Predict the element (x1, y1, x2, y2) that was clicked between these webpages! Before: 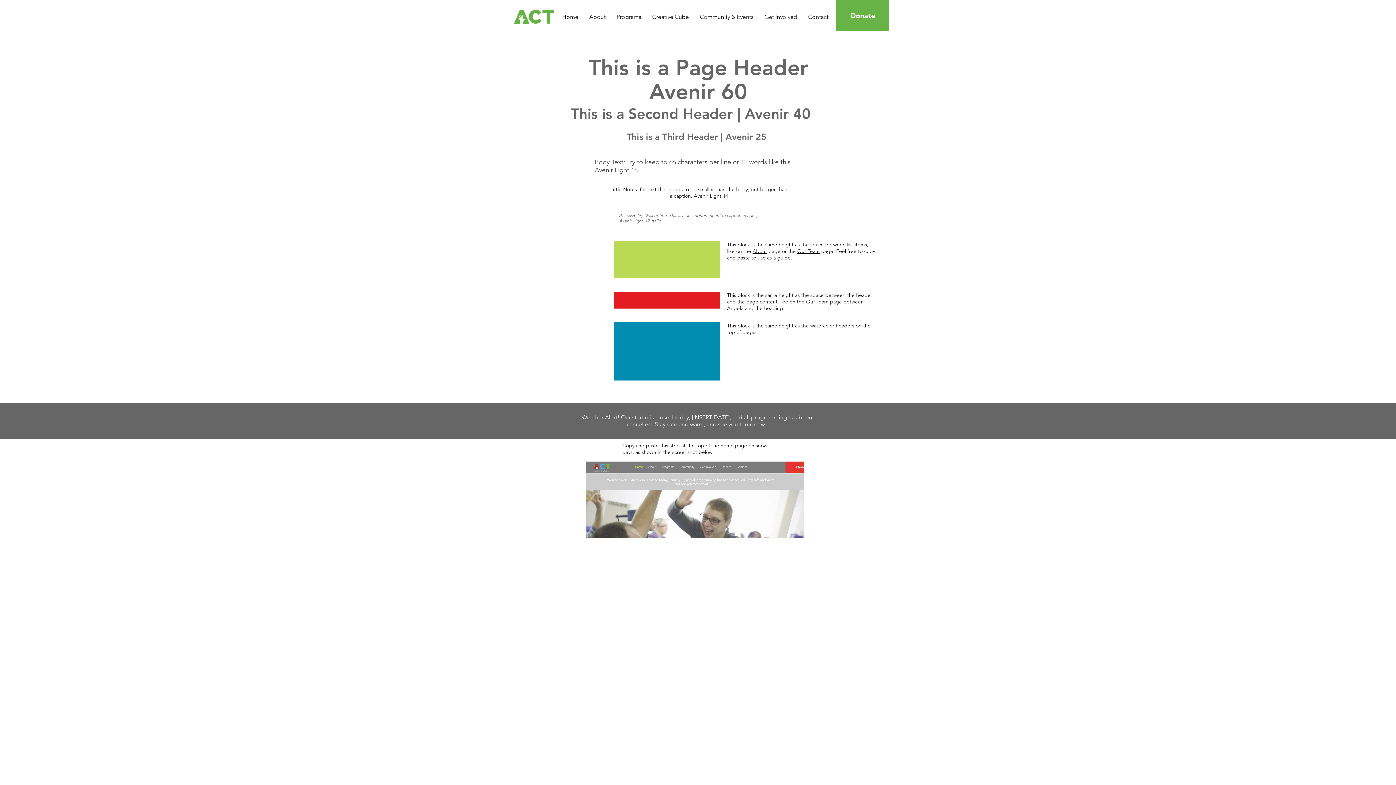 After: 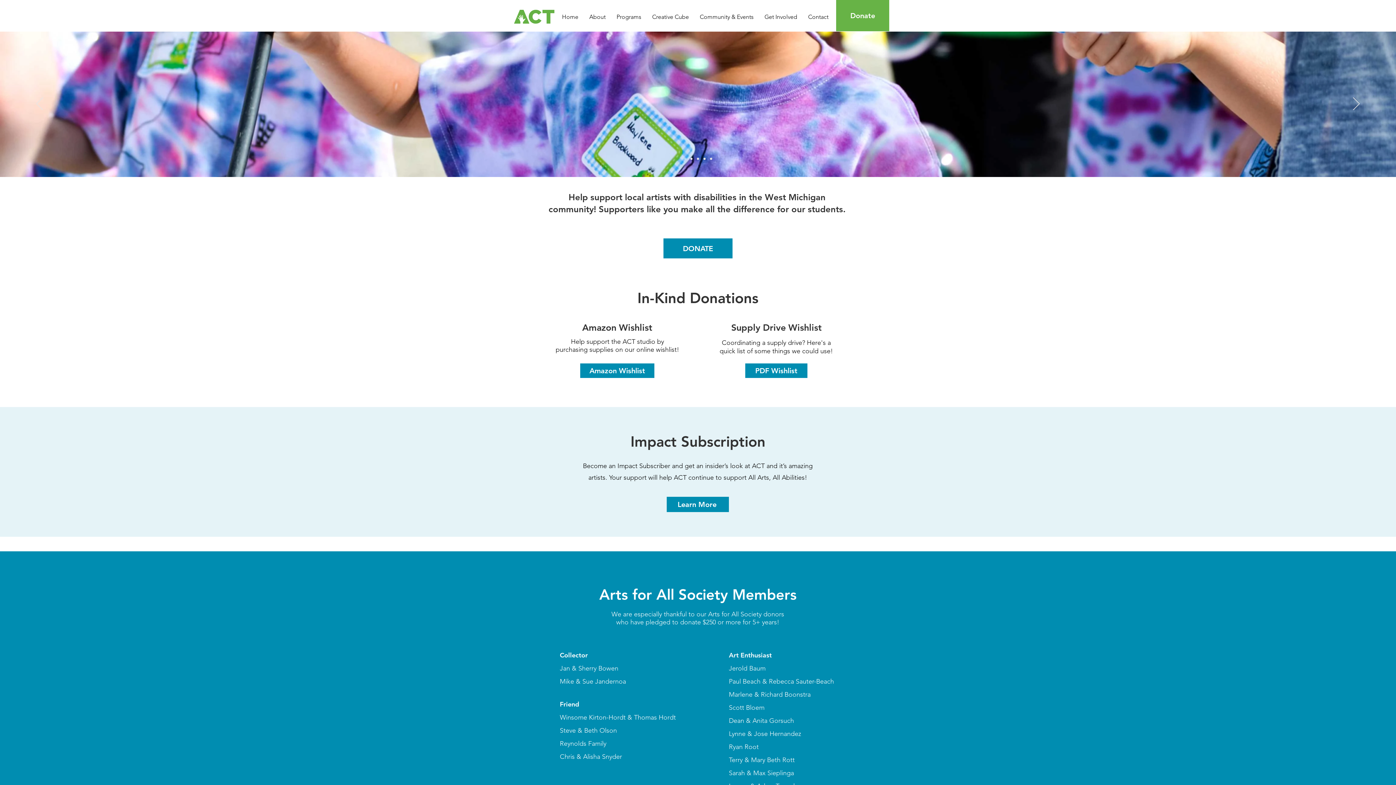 Action: label: Donate bbox: (836, 0, 889, 31)